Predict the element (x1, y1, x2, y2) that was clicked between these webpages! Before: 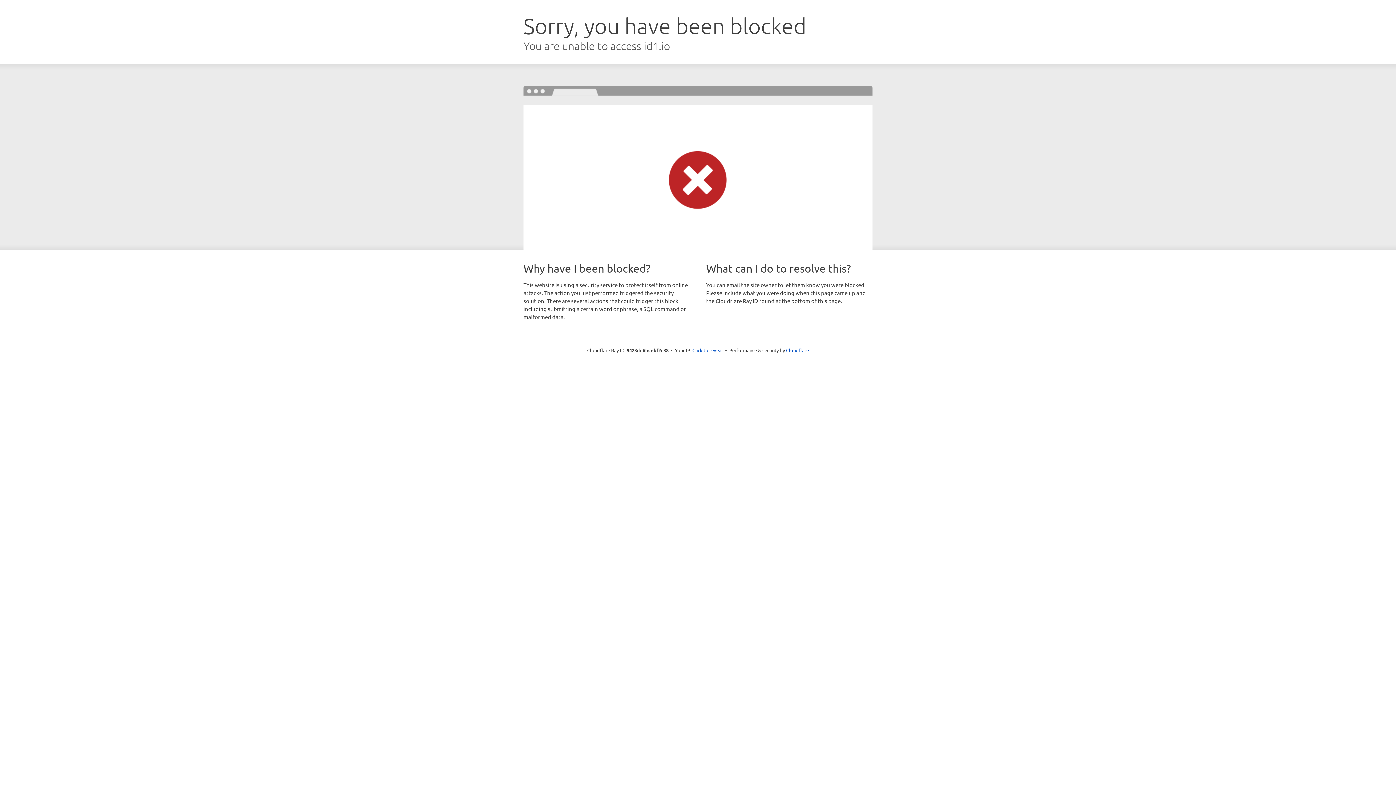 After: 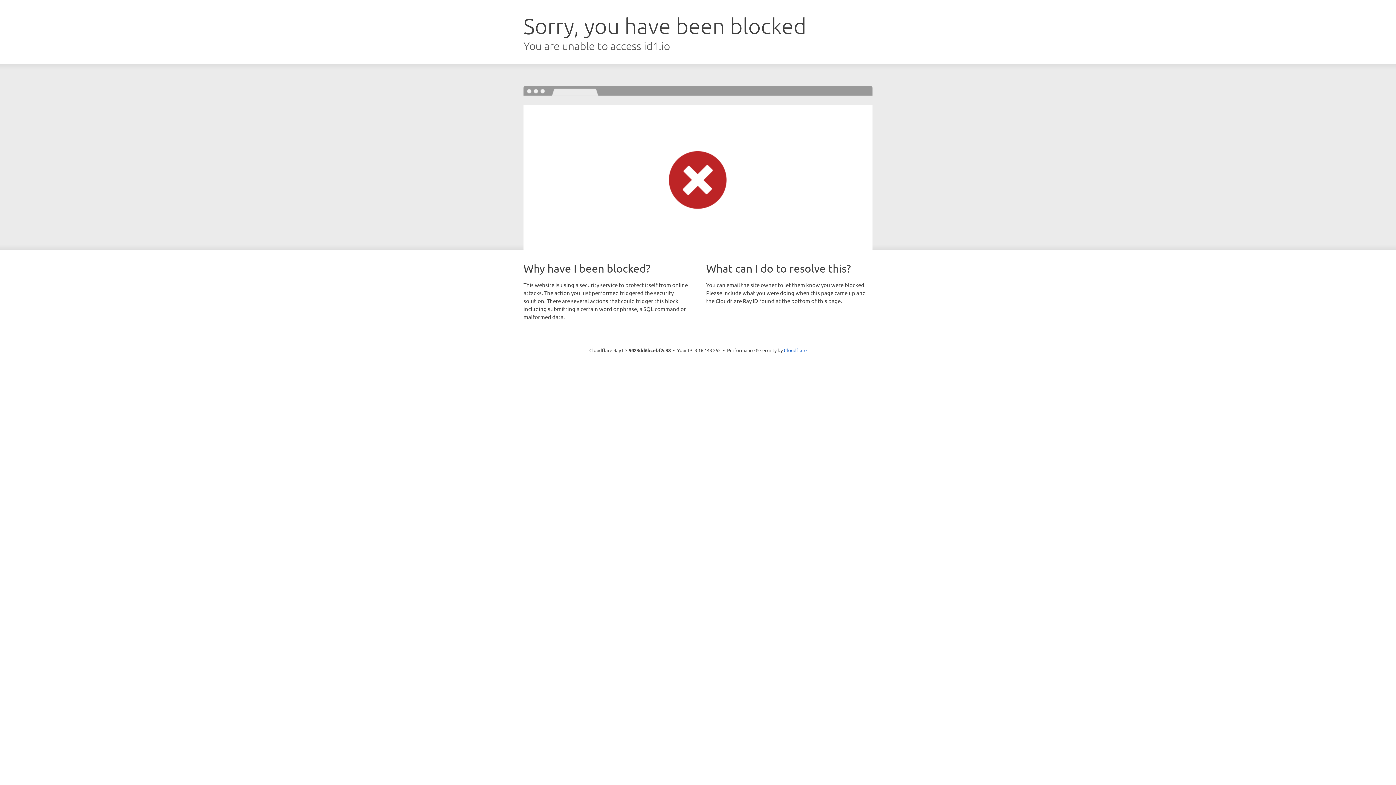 Action: bbox: (692, 346, 723, 353) label: Click to reveal